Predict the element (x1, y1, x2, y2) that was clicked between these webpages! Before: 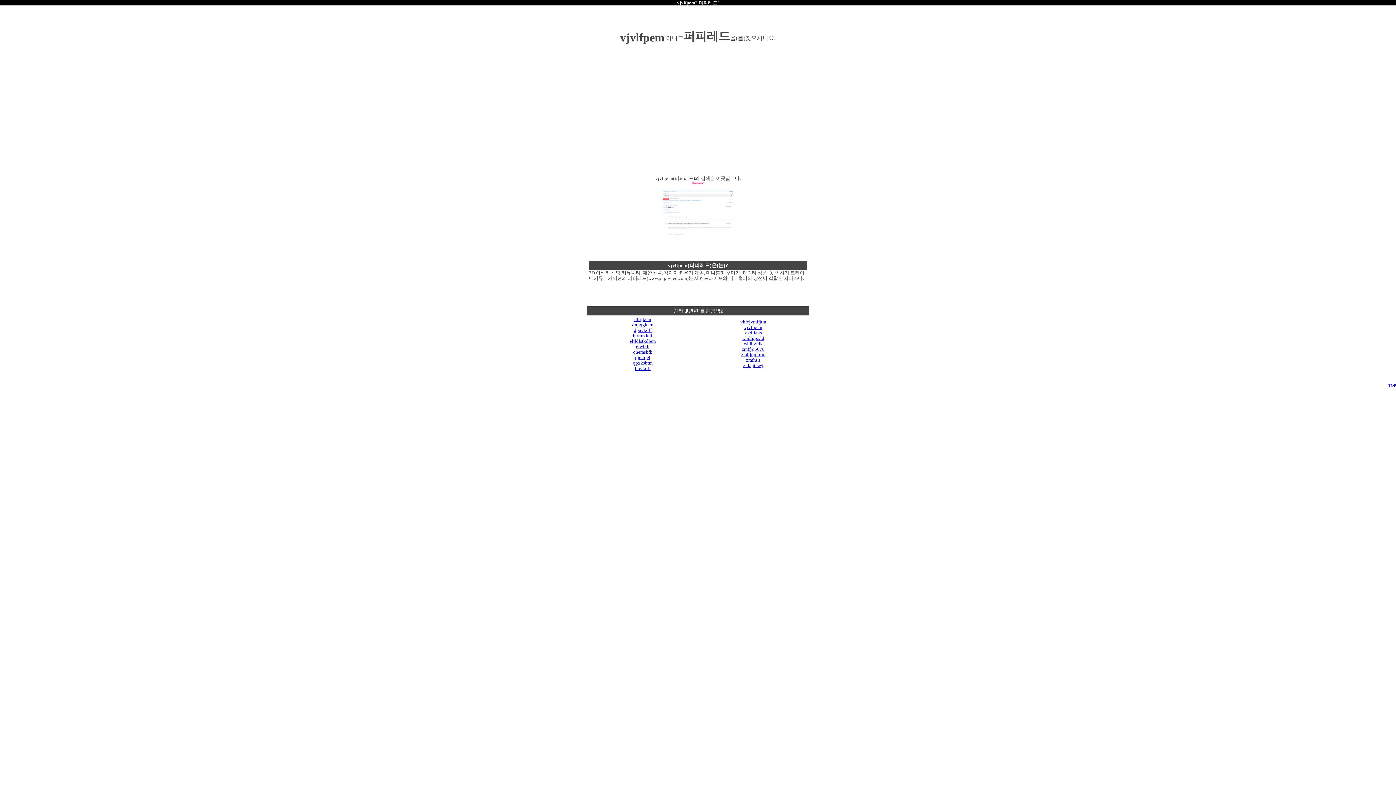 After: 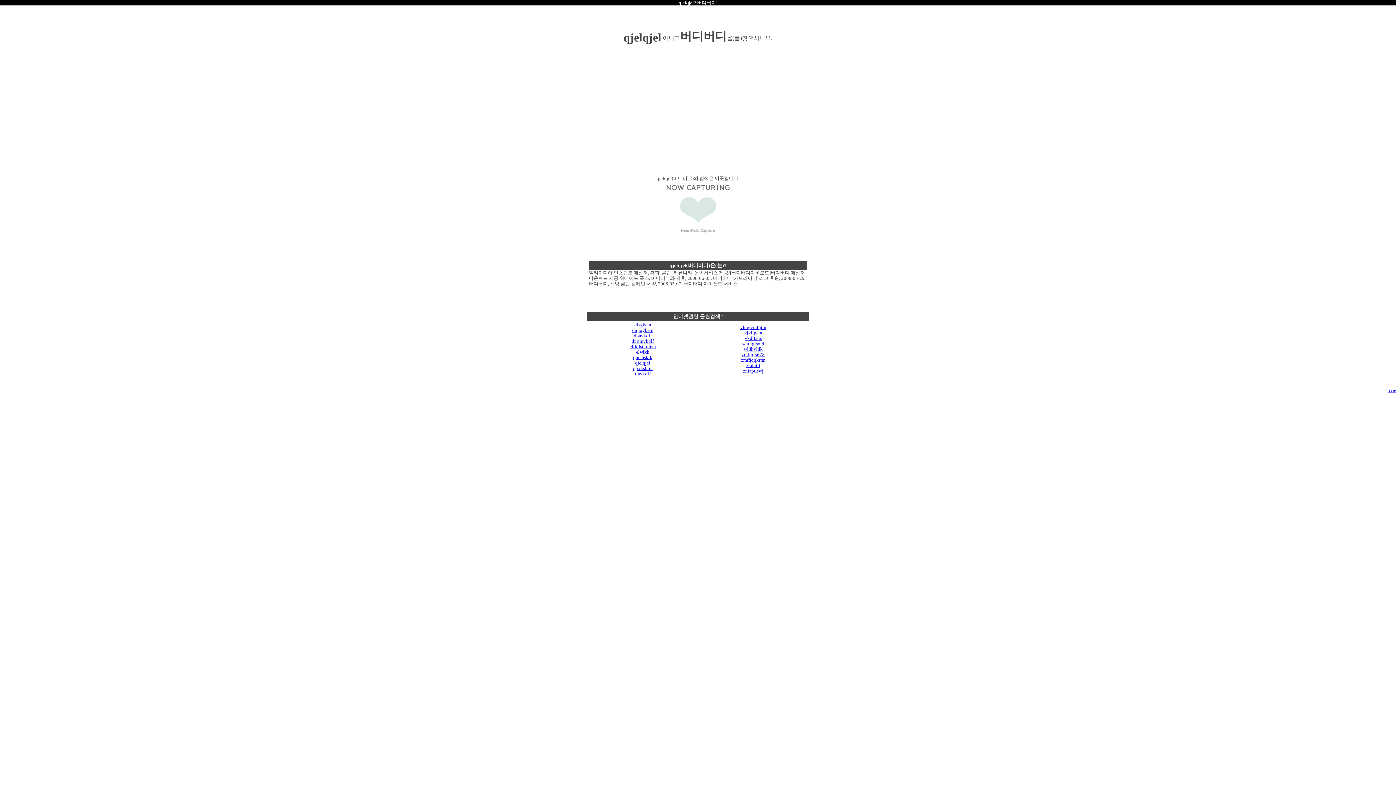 Action: label: qjelqjel bbox: (635, 354, 650, 360)